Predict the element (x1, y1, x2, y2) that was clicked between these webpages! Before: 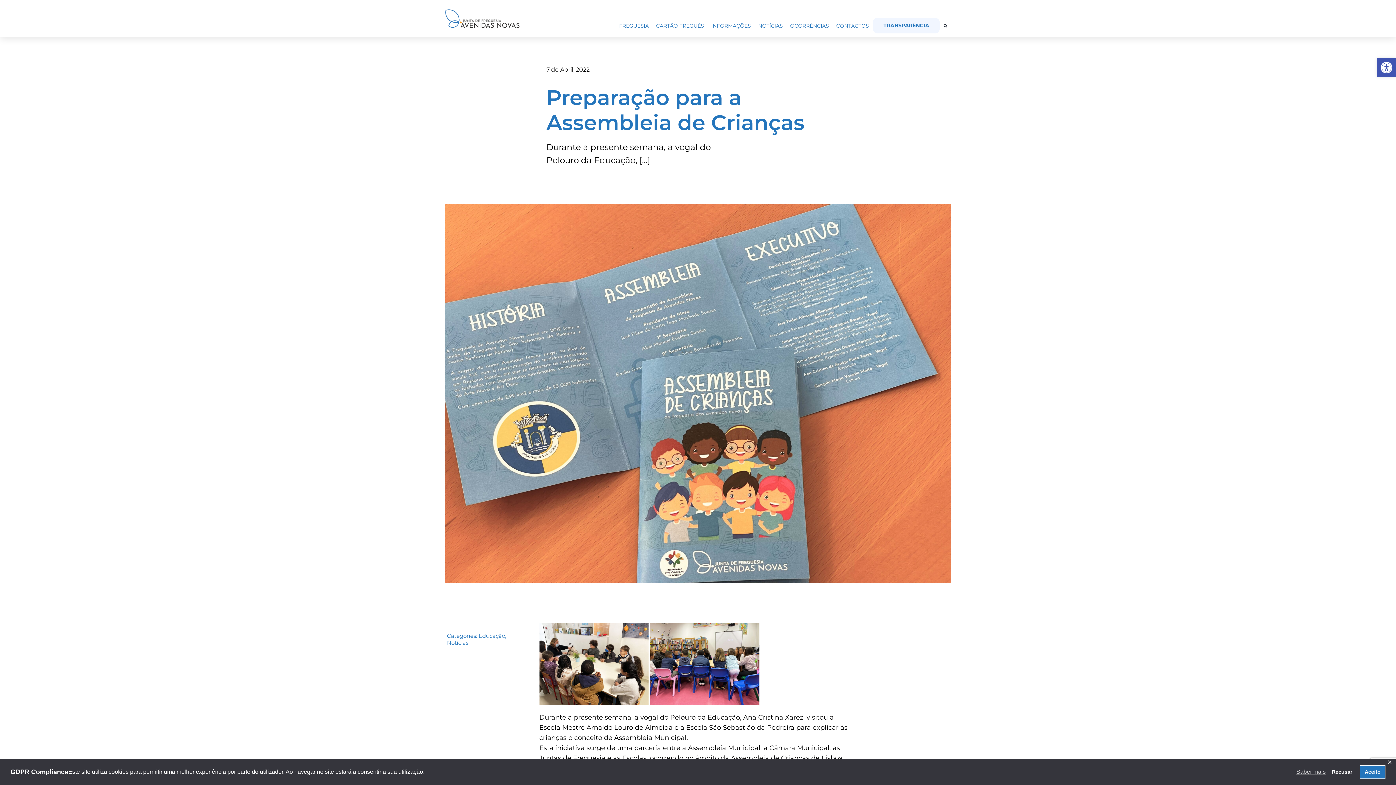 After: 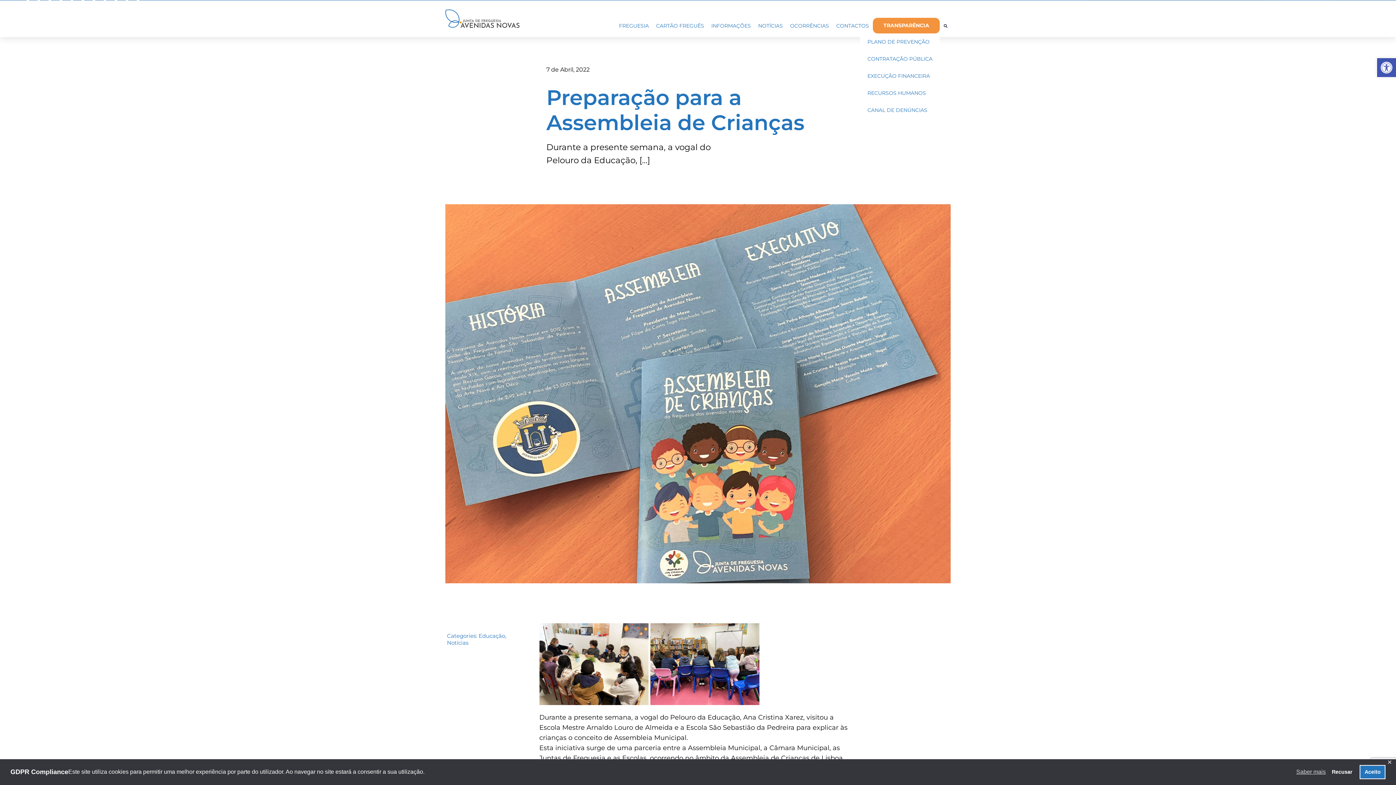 Action: label: TRANSPARÊNCIA bbox: (873, 17, 940, 33)